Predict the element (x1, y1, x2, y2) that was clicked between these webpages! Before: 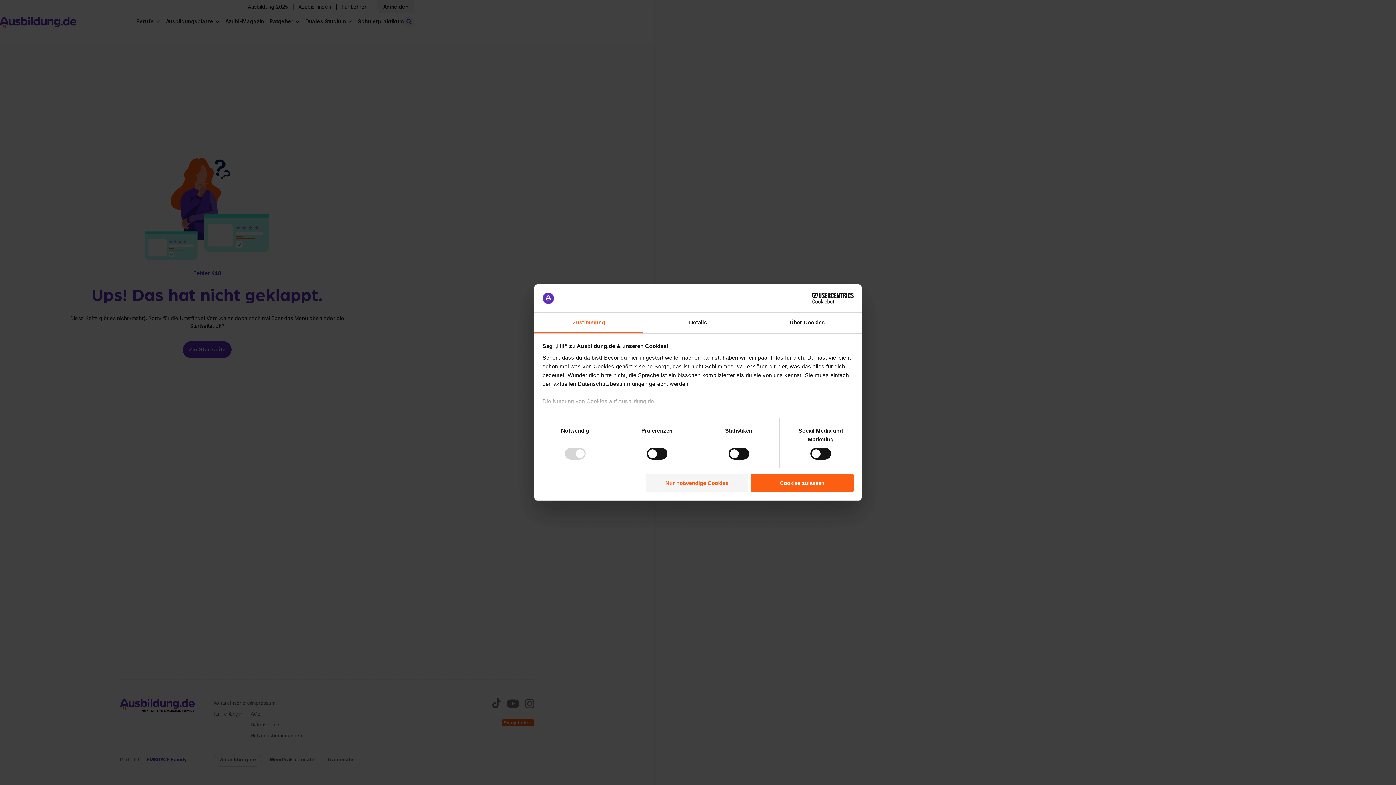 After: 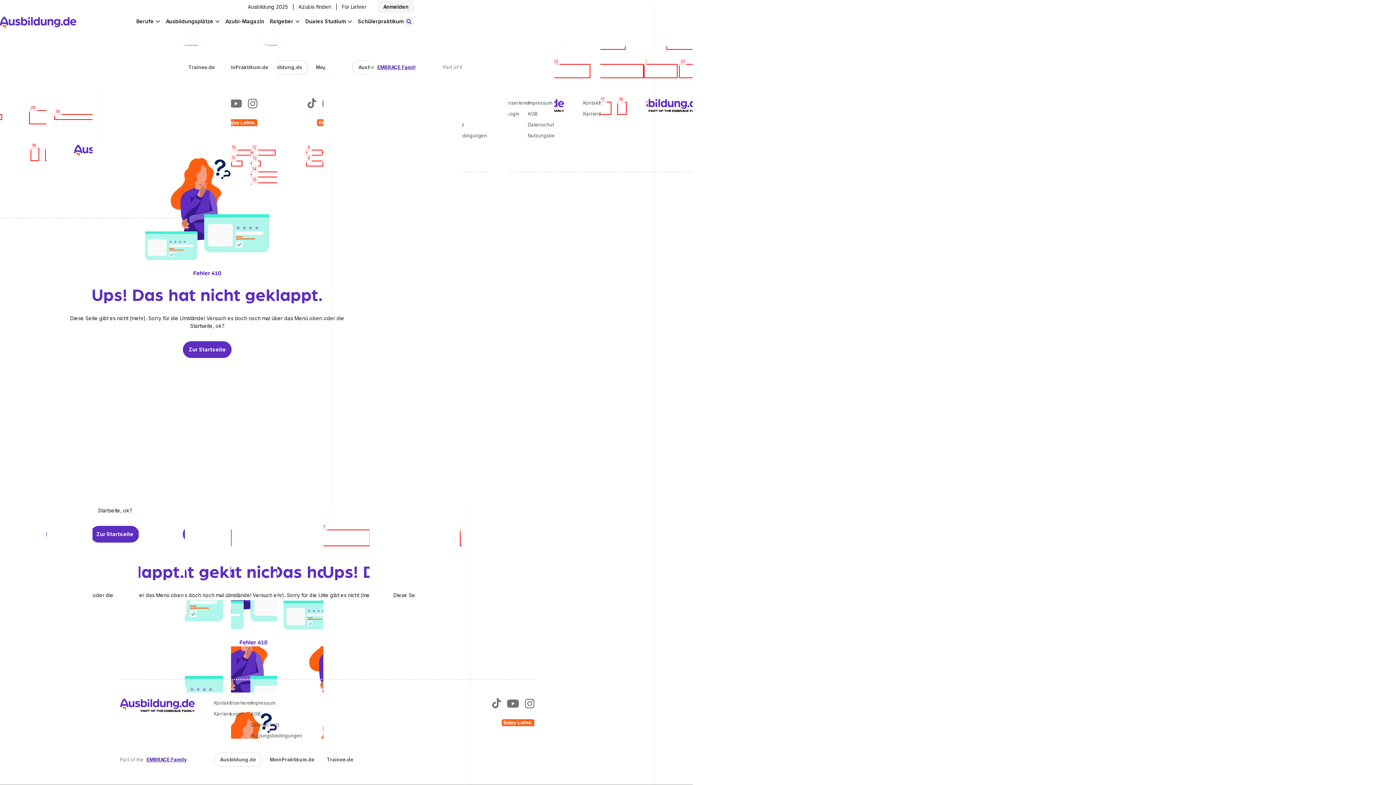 Action: bbox: (751, 473, 853, 492) label: Cookies zulassen